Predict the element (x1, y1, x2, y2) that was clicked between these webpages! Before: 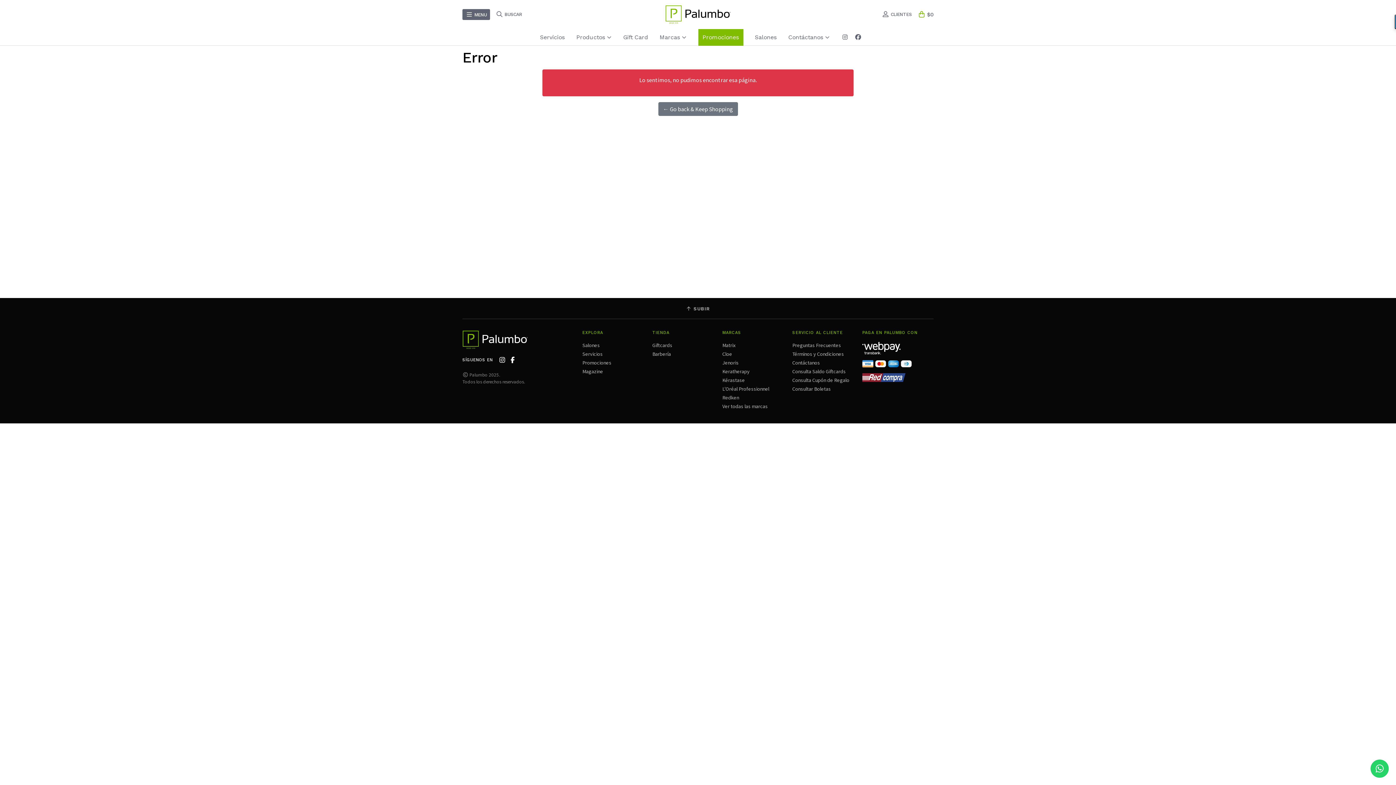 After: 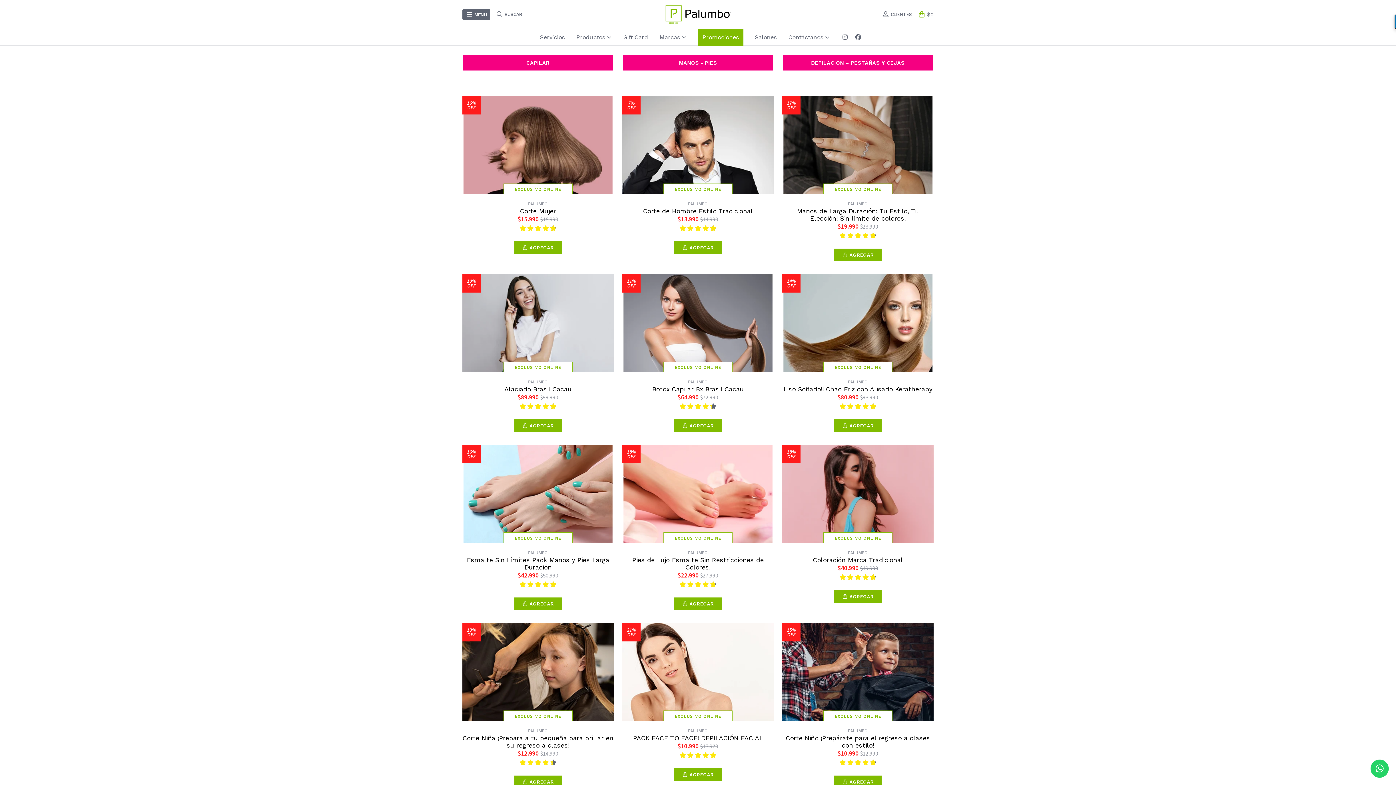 Action: label: Servicios bbox: (582, 350, 602, 357)